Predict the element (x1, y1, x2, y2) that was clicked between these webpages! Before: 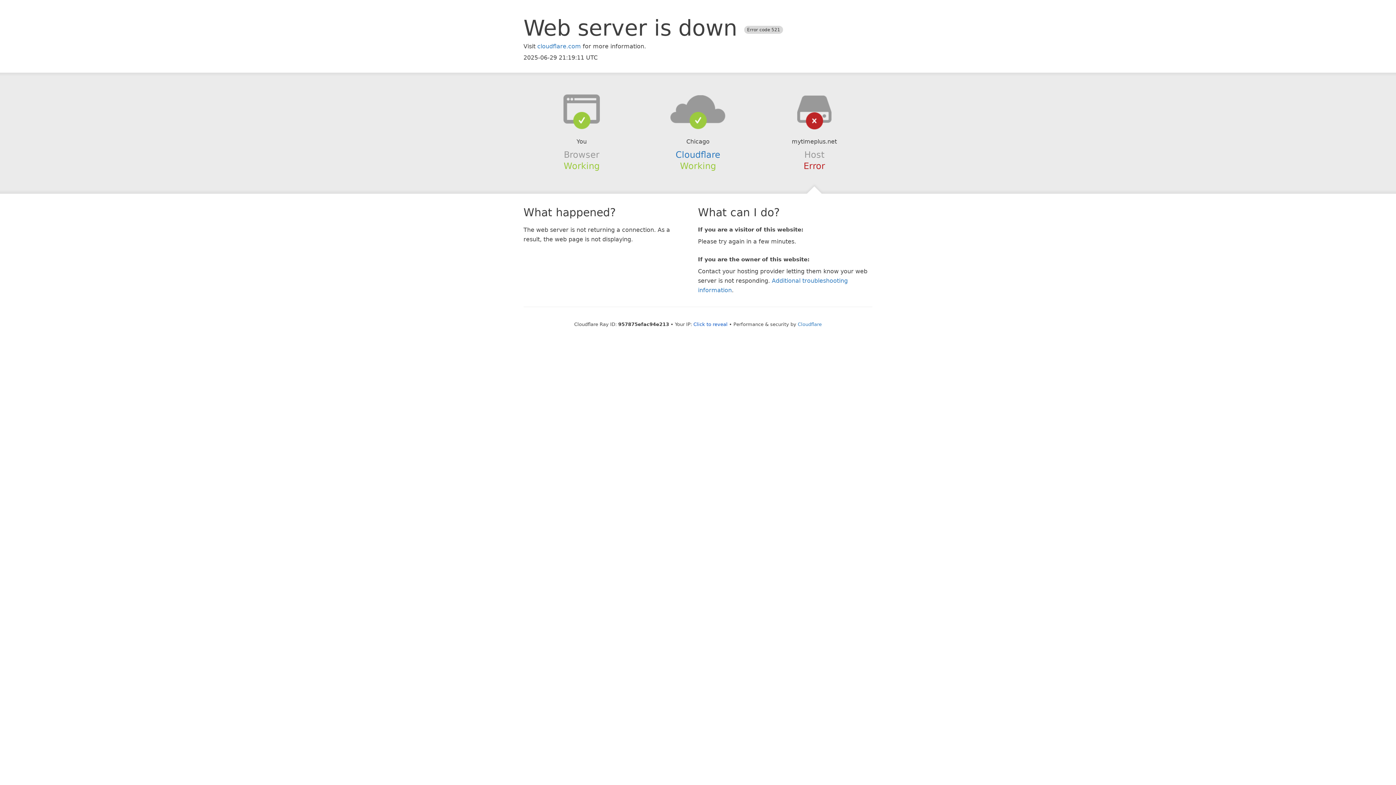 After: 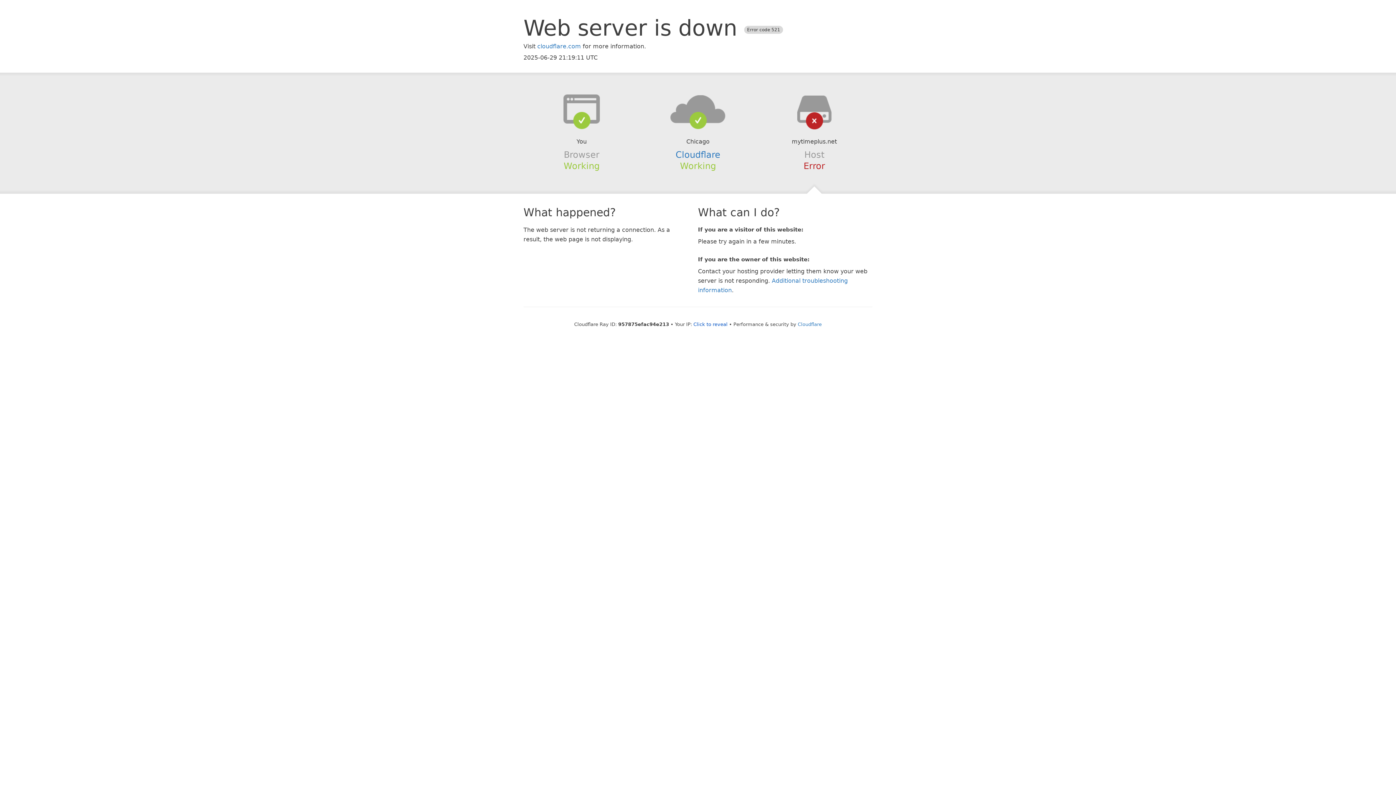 Action: bbox: (639, 94, 756, 123)